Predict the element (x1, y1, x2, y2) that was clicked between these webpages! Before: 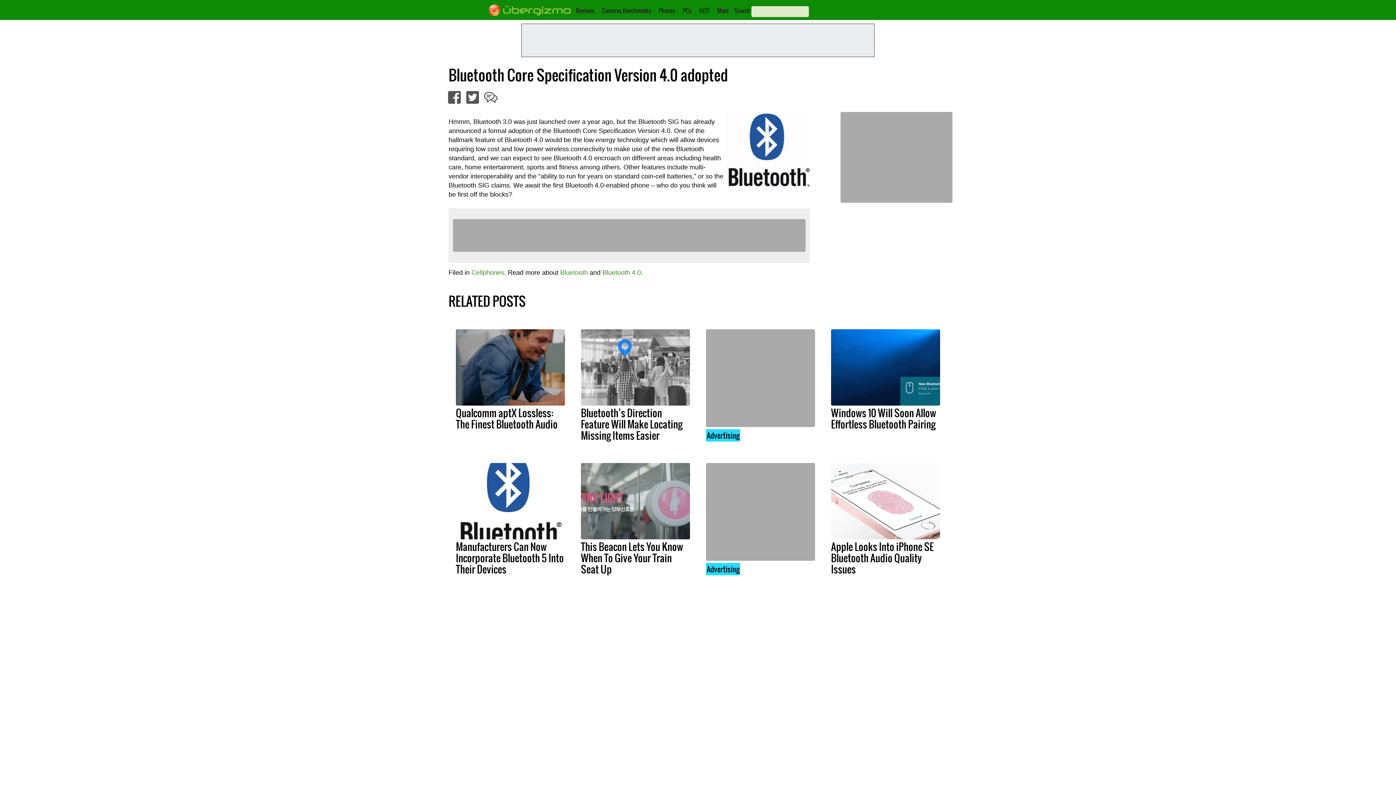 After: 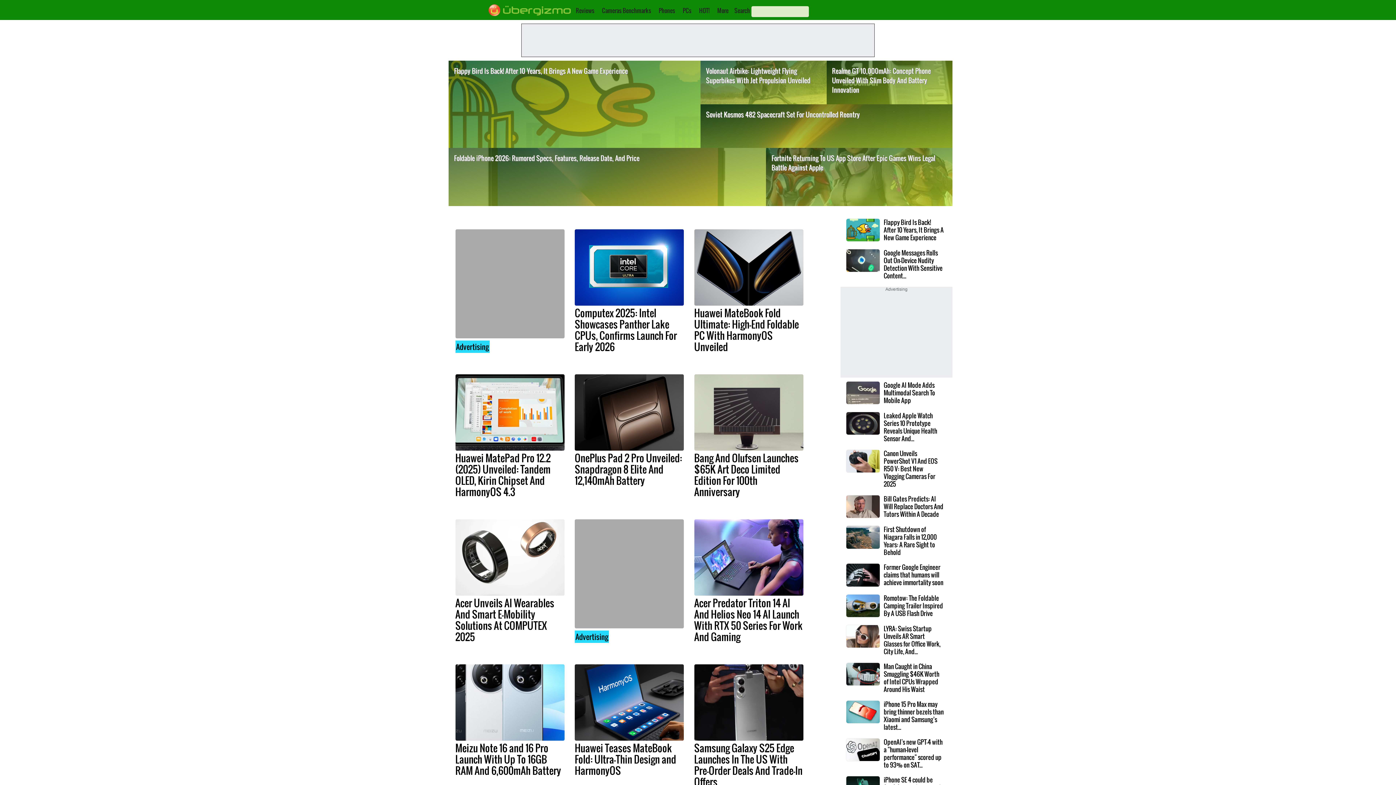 Action: bbox: (483, 10, 570, 17)